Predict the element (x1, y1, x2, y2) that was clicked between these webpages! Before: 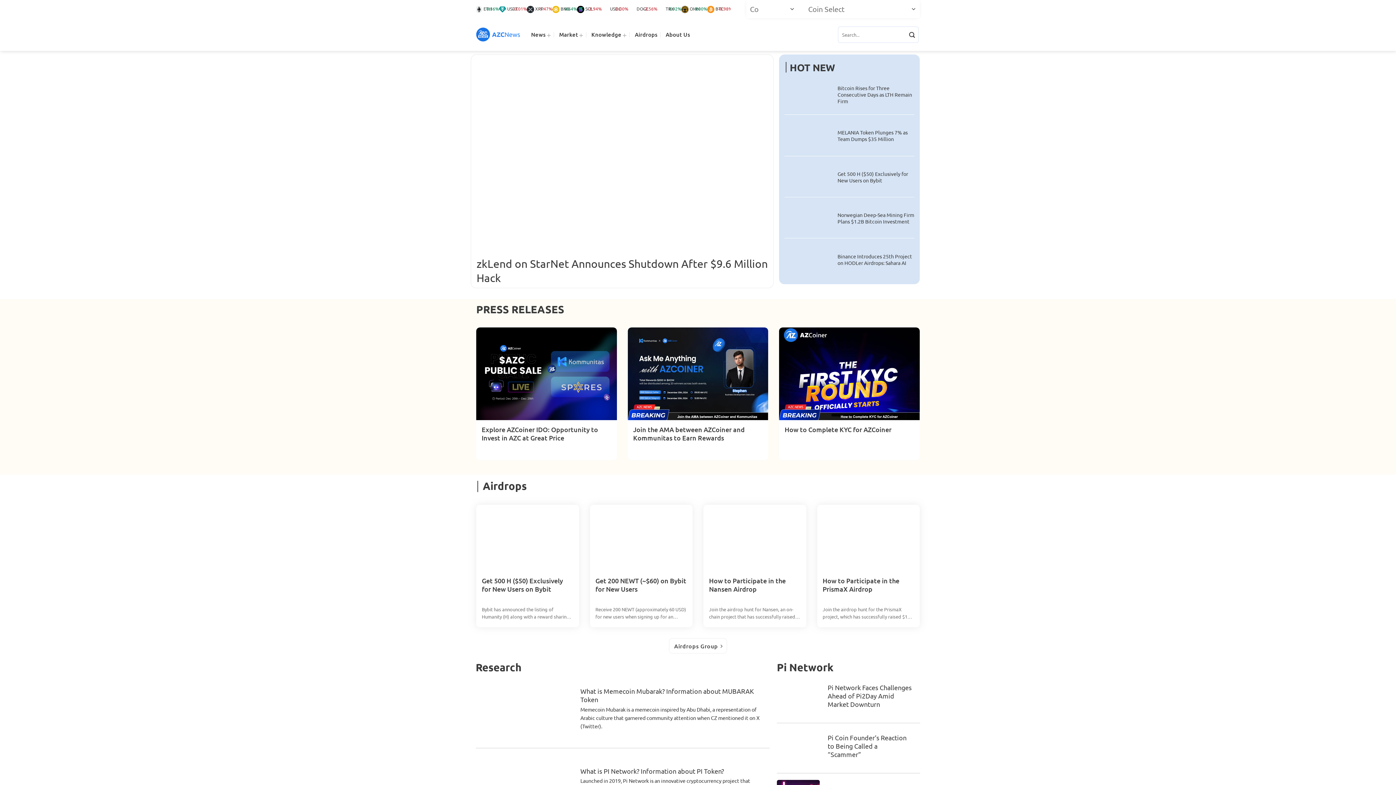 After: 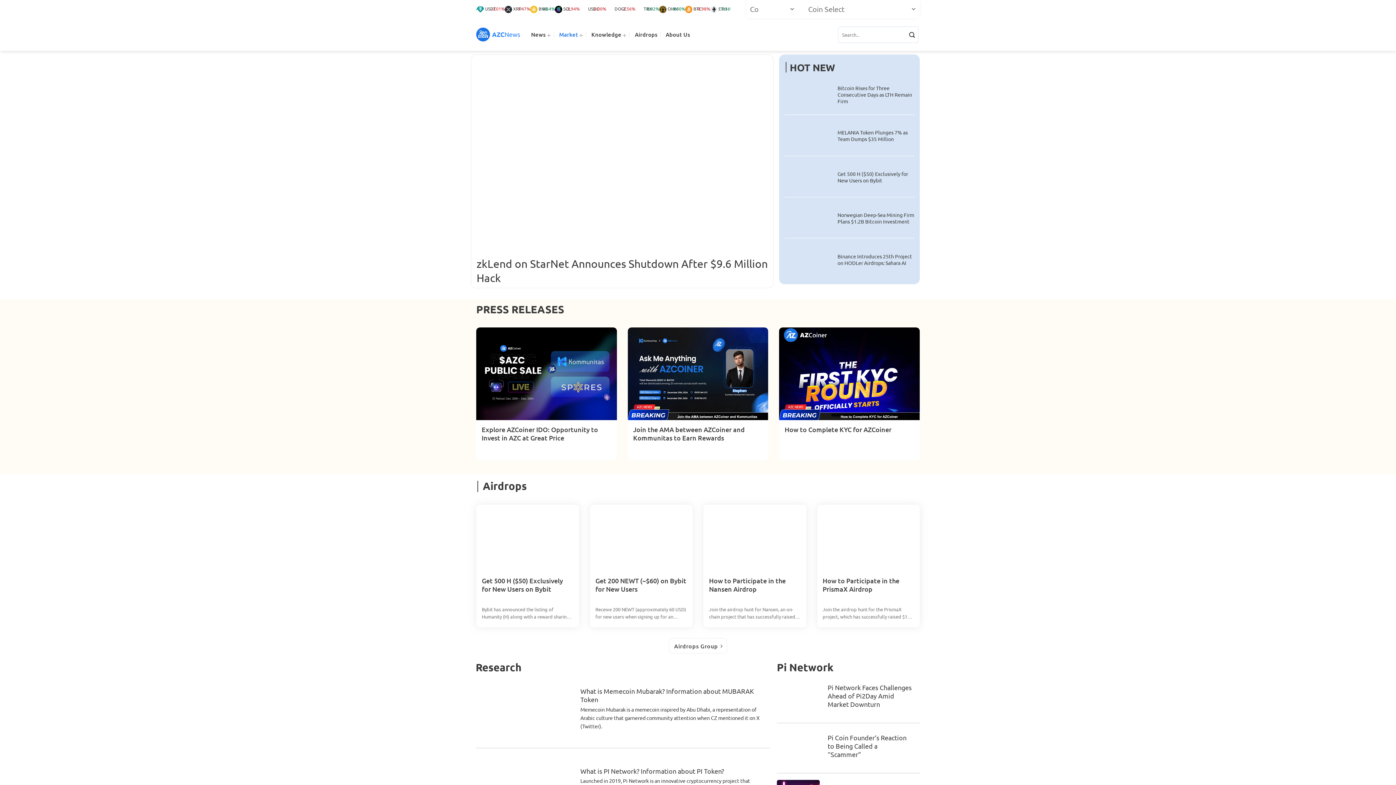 Action: label: Market bbox: (559, 27, 583, 41)